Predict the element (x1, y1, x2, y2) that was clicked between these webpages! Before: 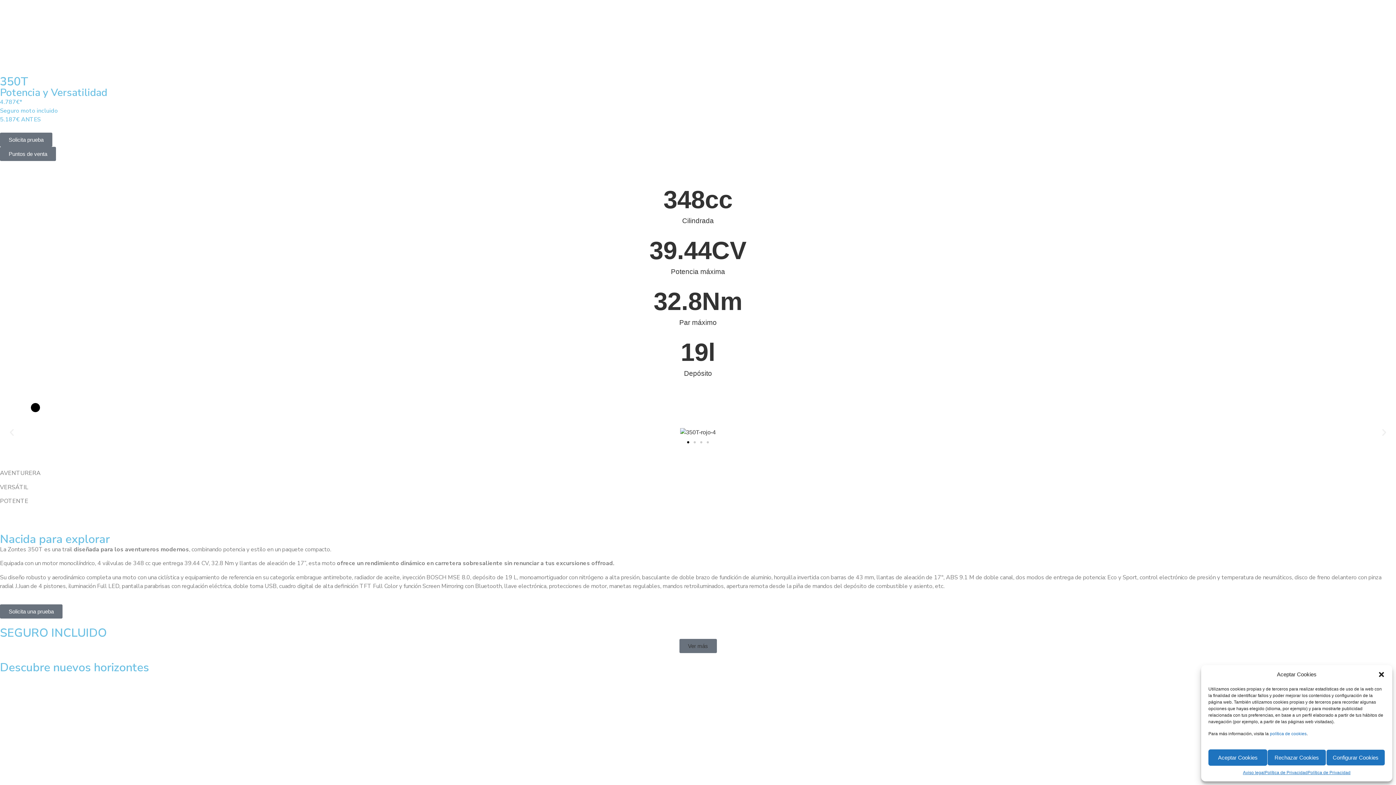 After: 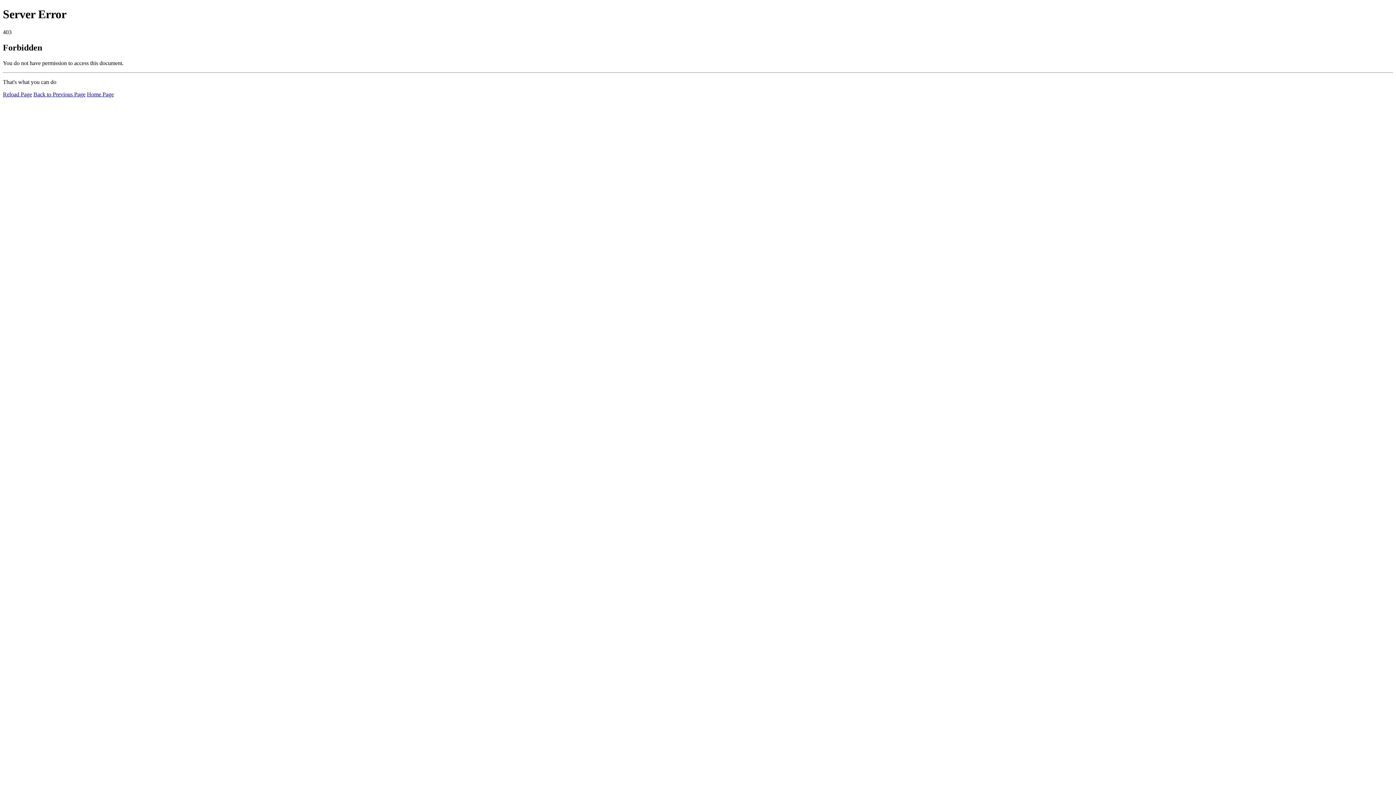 Action: label: Política de Privacidad bbox: (1307, 769, 1350, 776)